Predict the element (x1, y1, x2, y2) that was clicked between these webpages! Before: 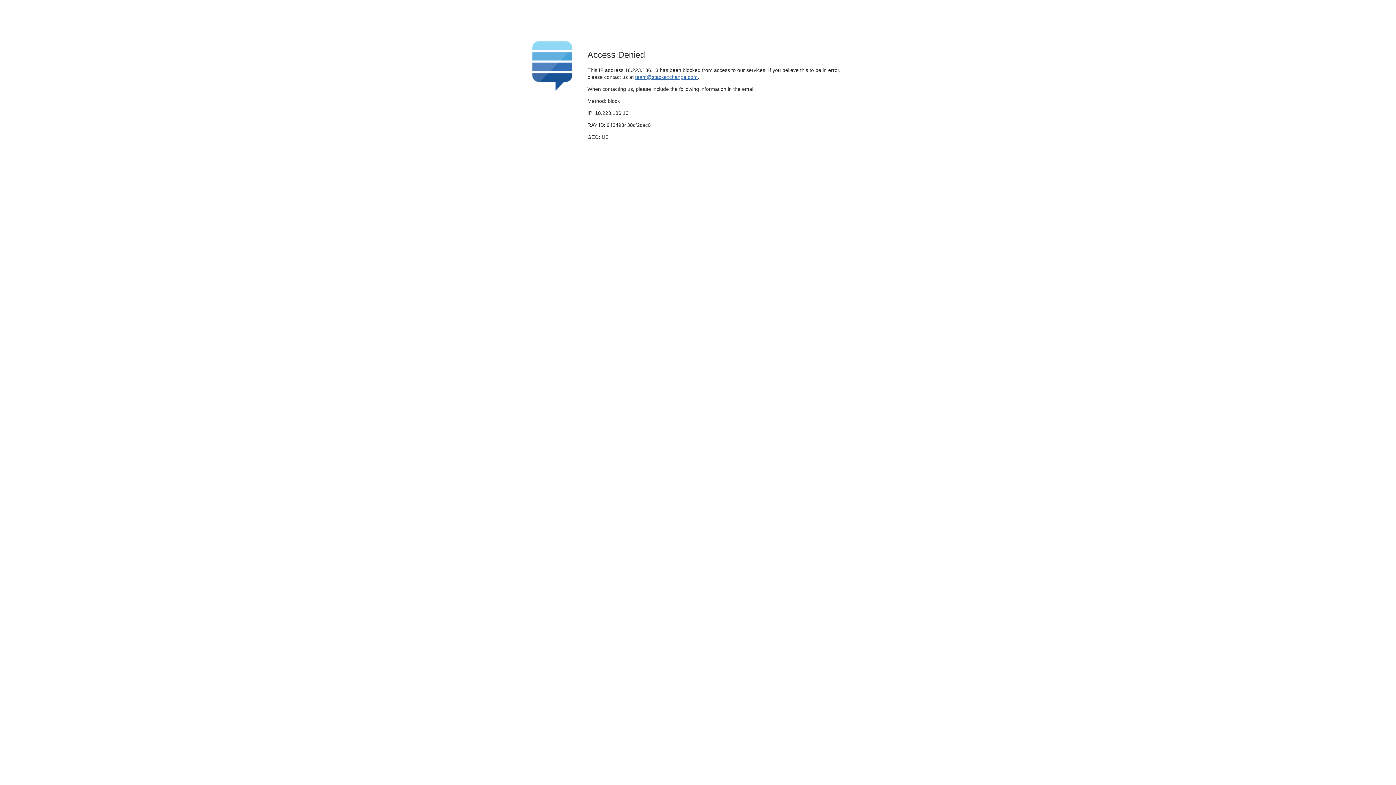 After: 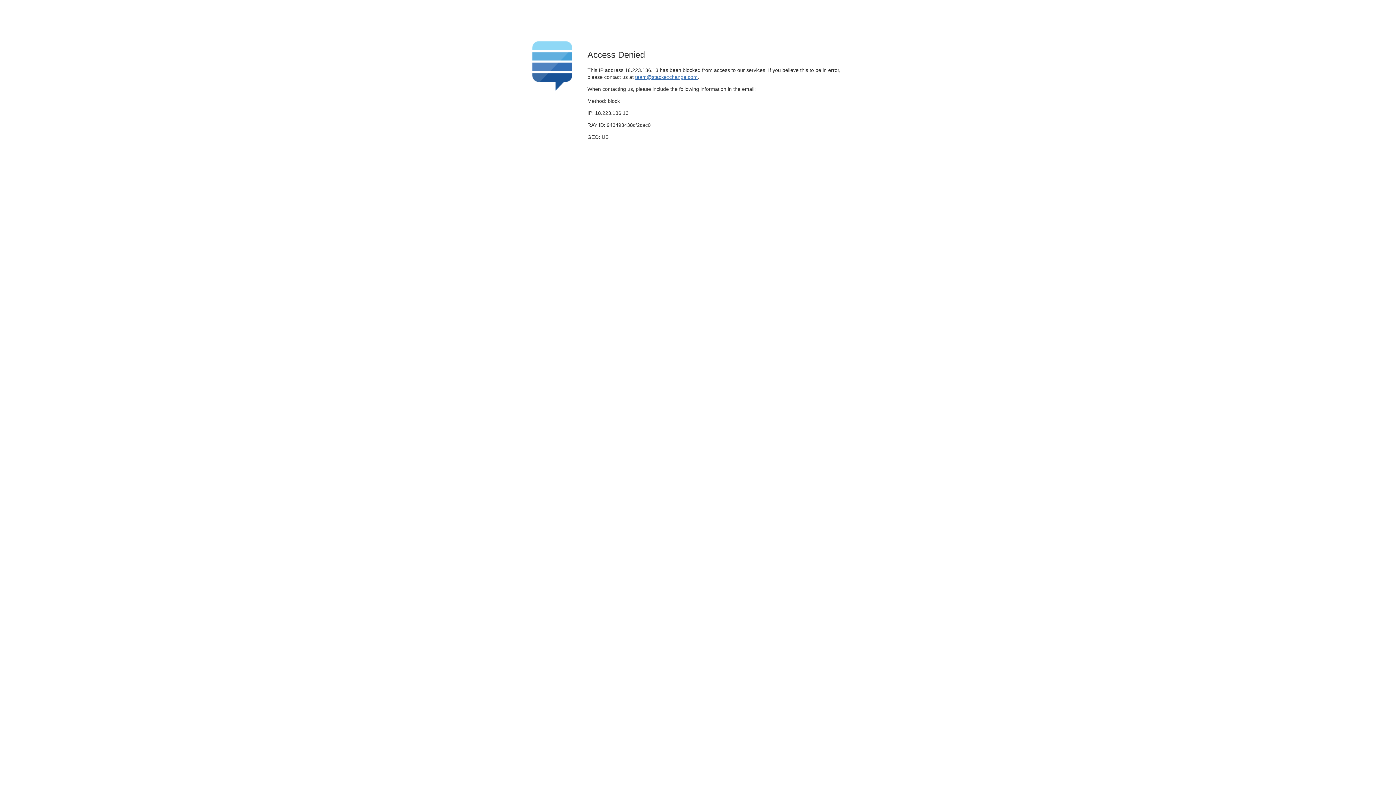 Action: bbox: (635, 74, 697, 79) label: team@stackexchange.com